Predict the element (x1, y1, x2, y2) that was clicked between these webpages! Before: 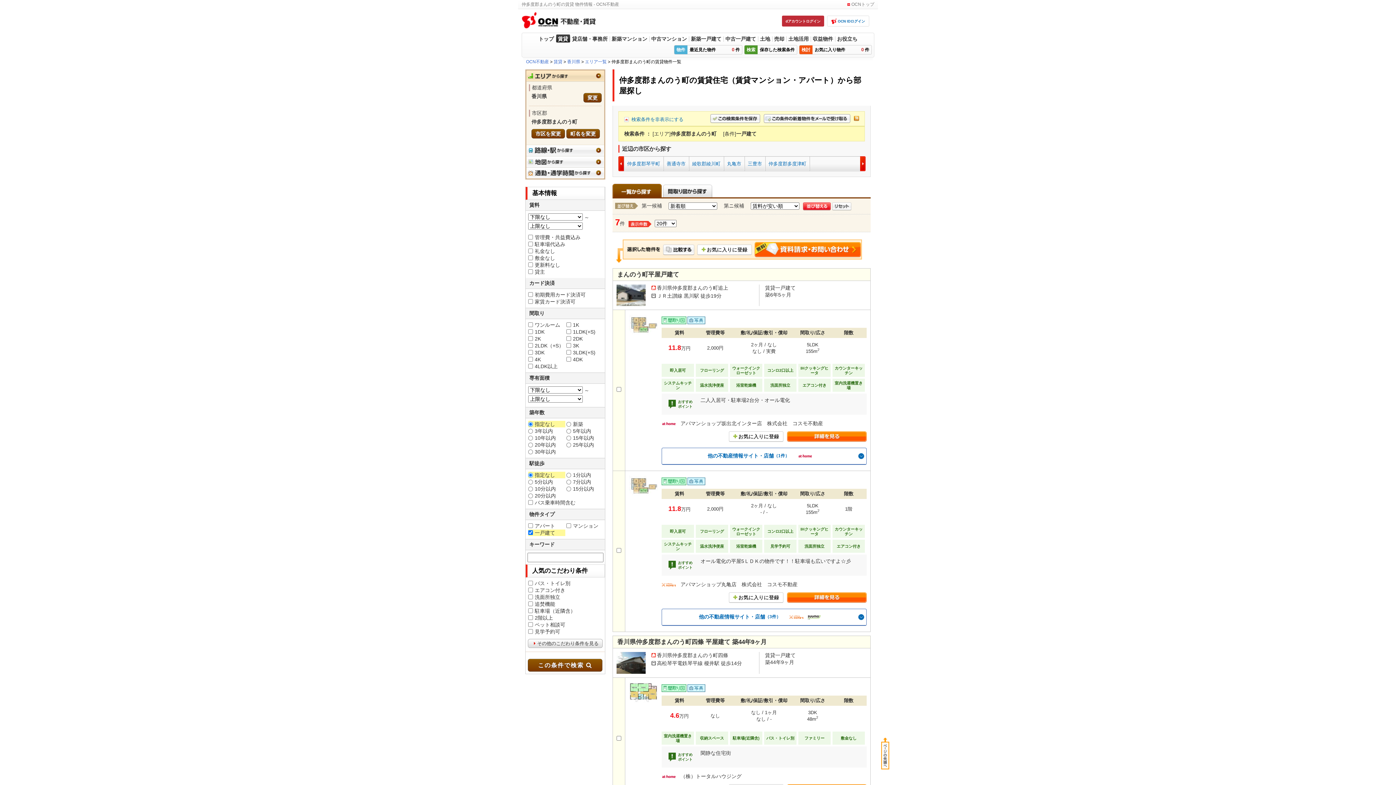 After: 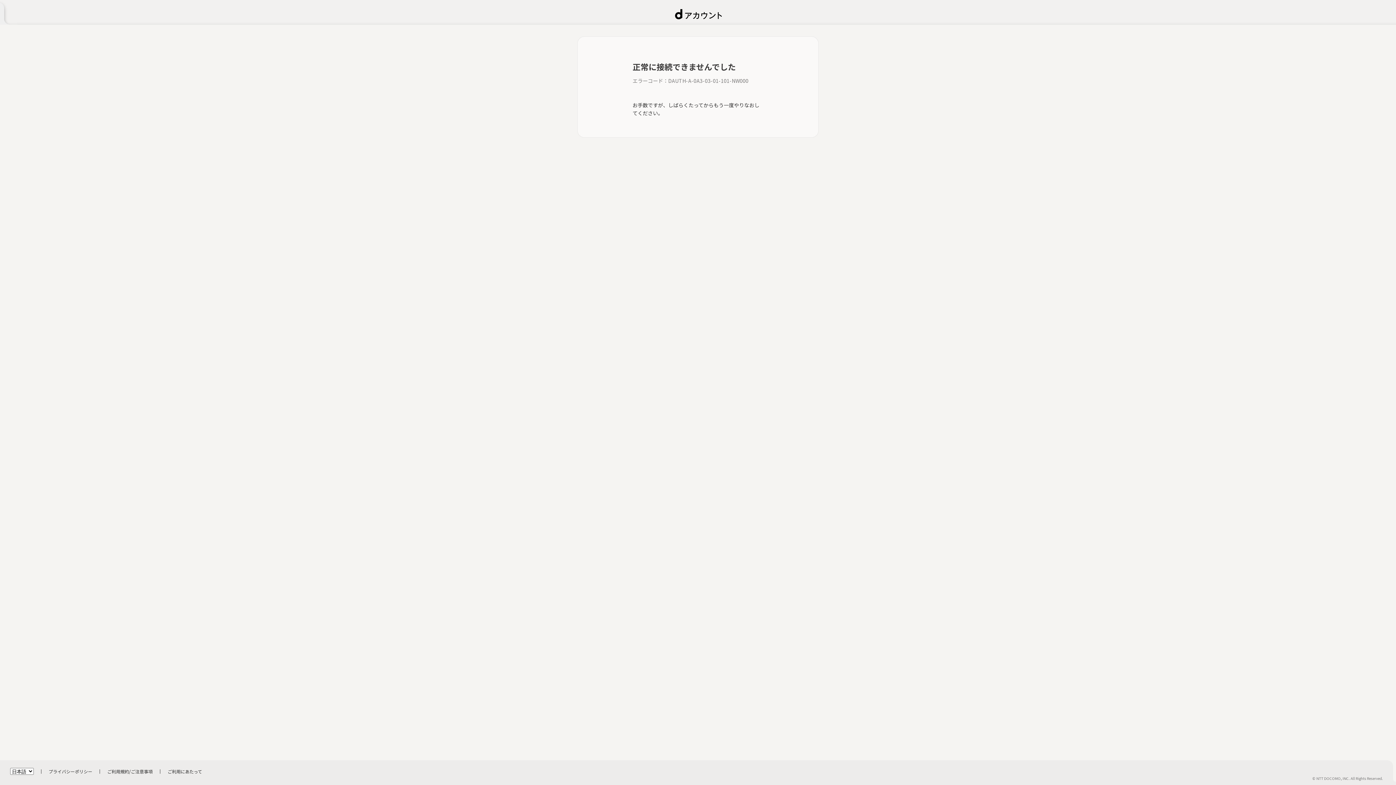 Action: bbox: (782, 15, 824, 26) label: dアカウントログイン